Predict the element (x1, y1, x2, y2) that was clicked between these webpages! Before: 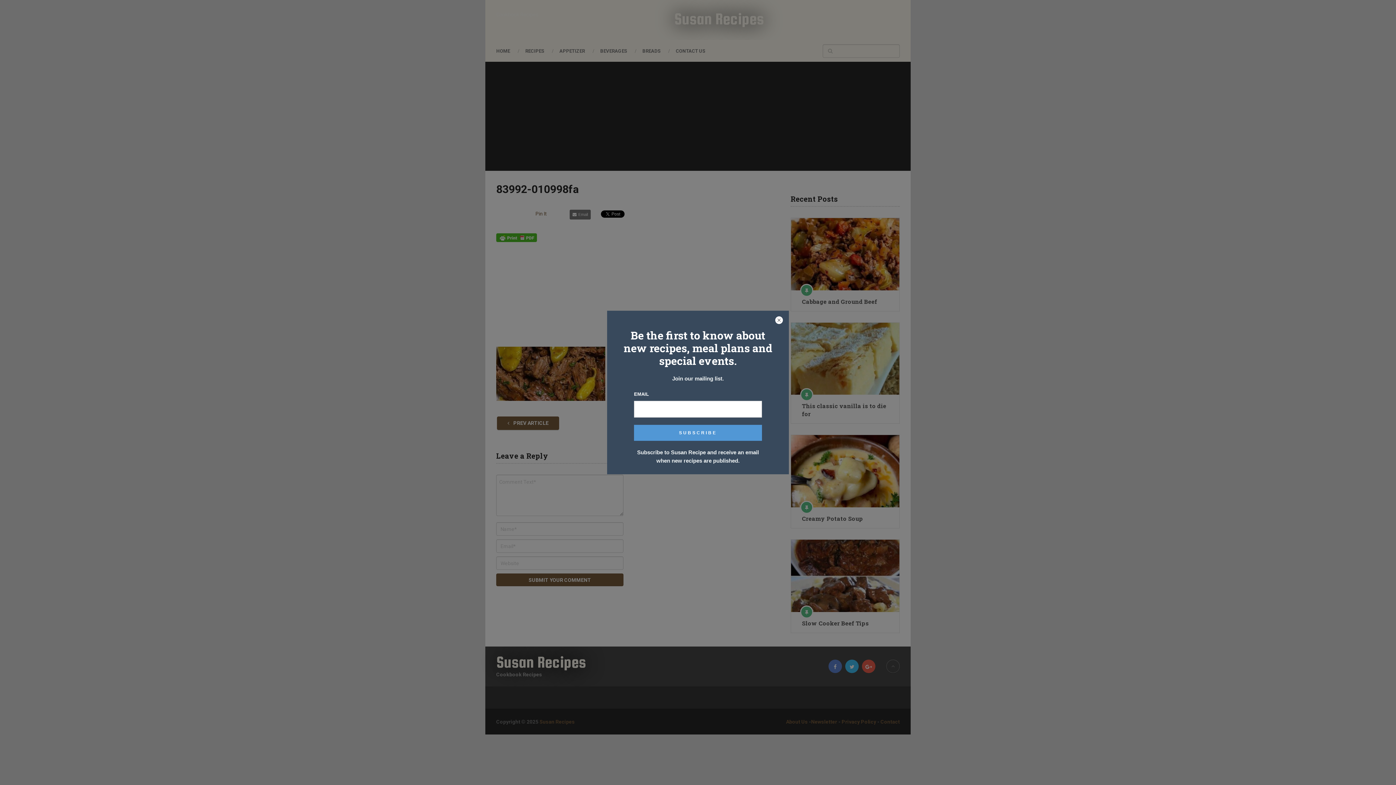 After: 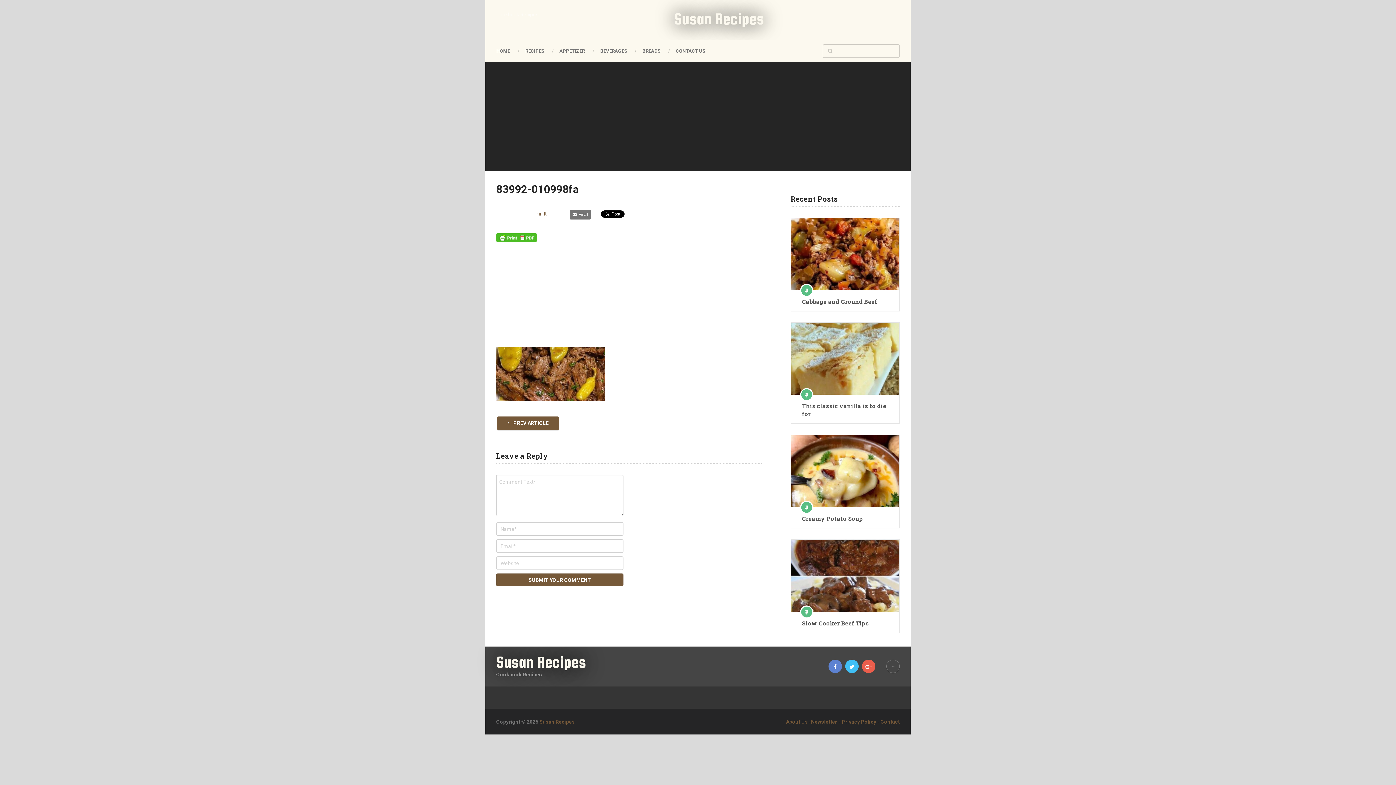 Action: bbox: (774, 316, 783, 325)